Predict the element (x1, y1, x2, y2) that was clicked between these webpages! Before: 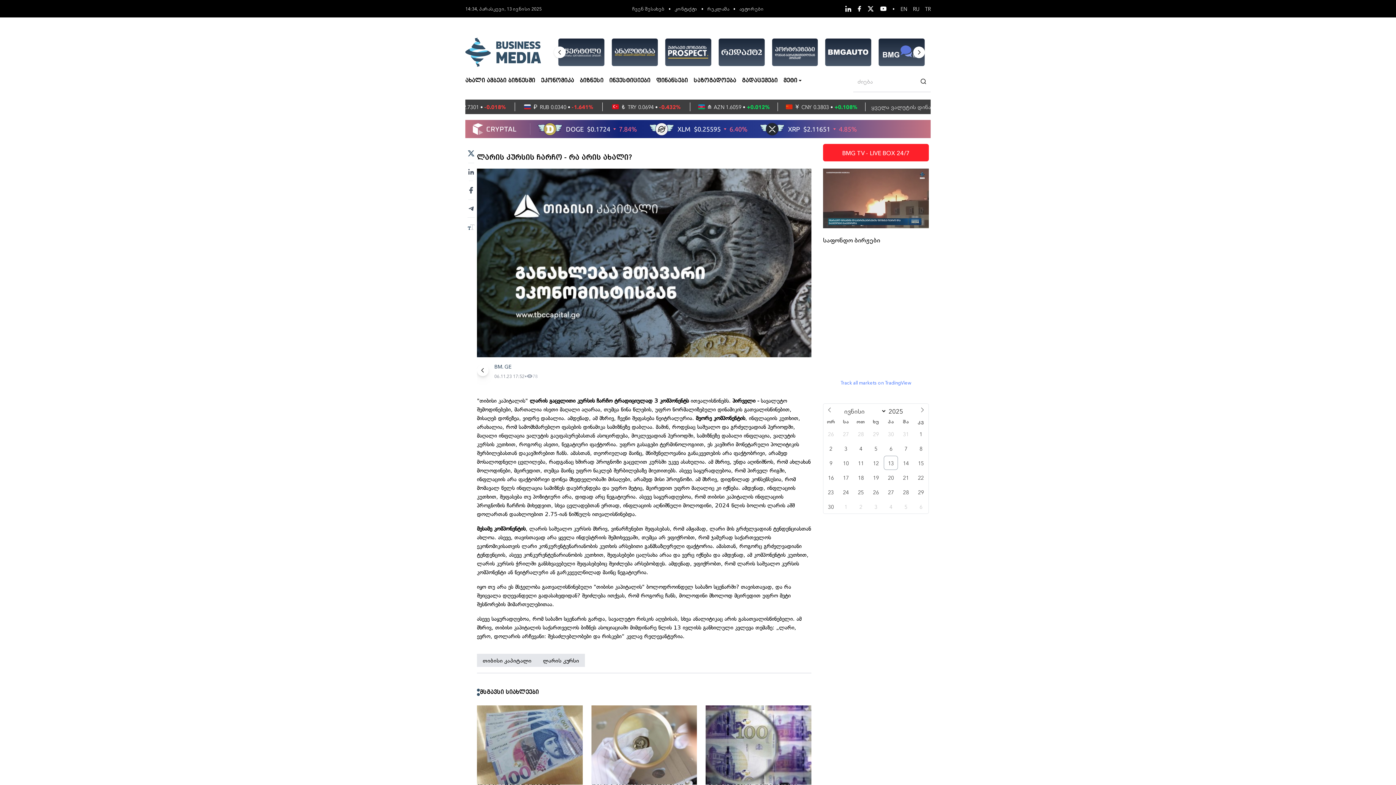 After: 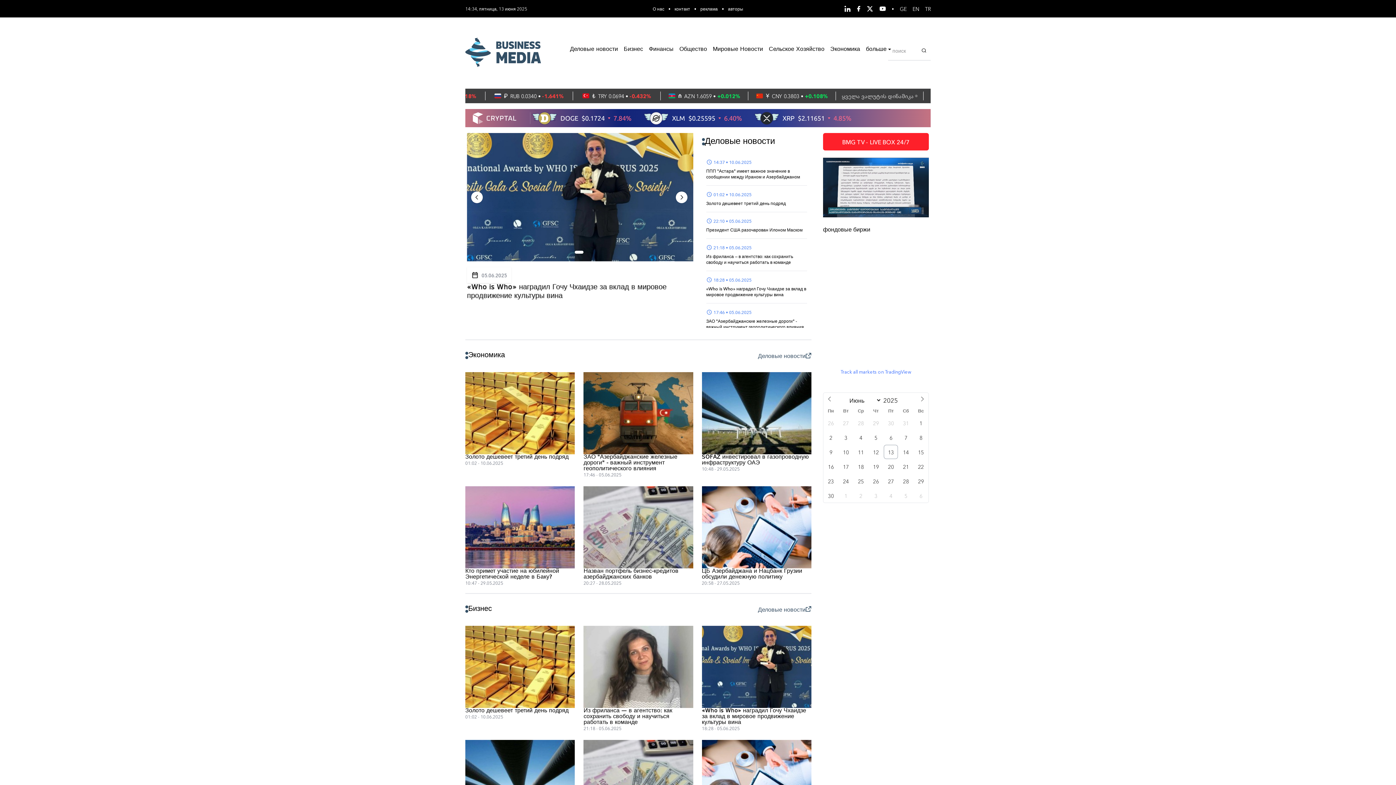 Action: label: RU bbox: (913, 5, 919, 12)